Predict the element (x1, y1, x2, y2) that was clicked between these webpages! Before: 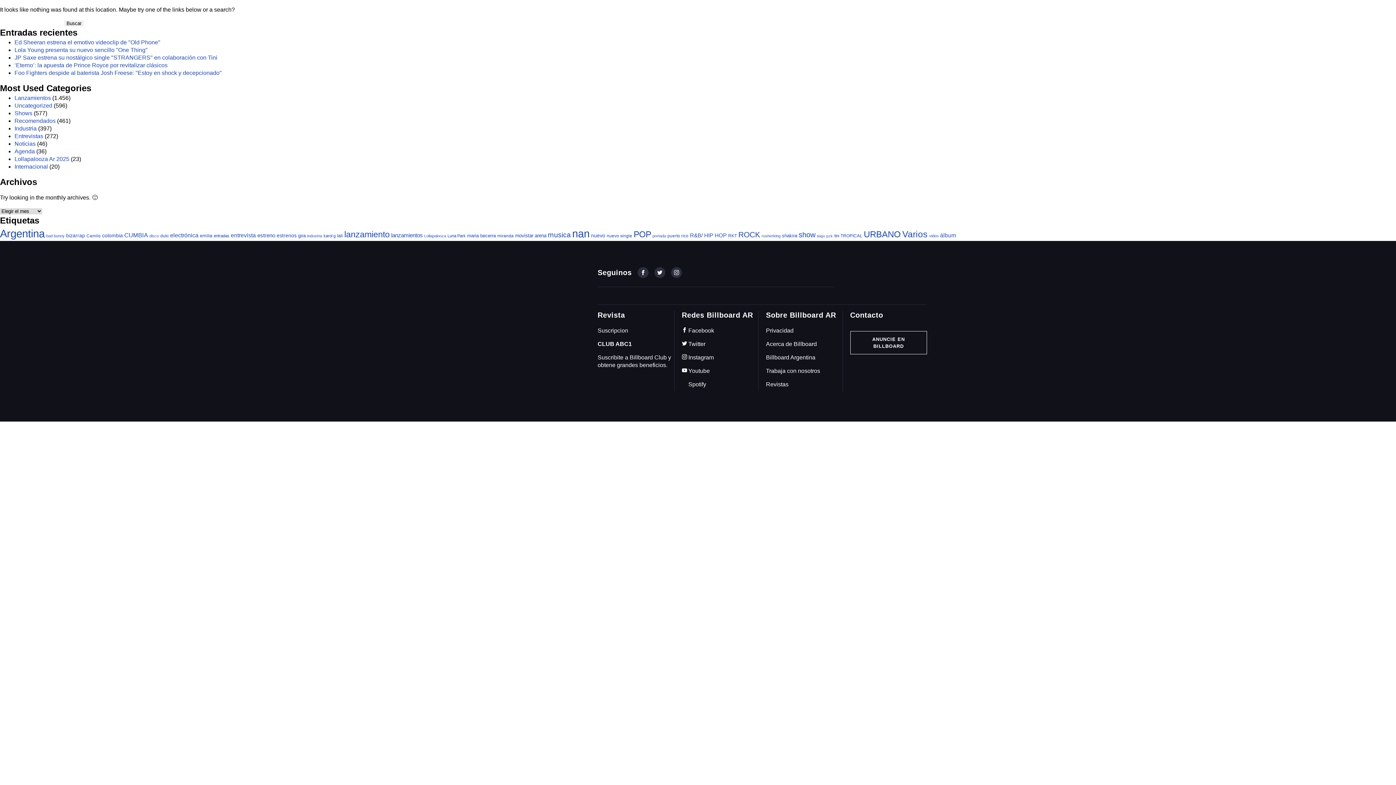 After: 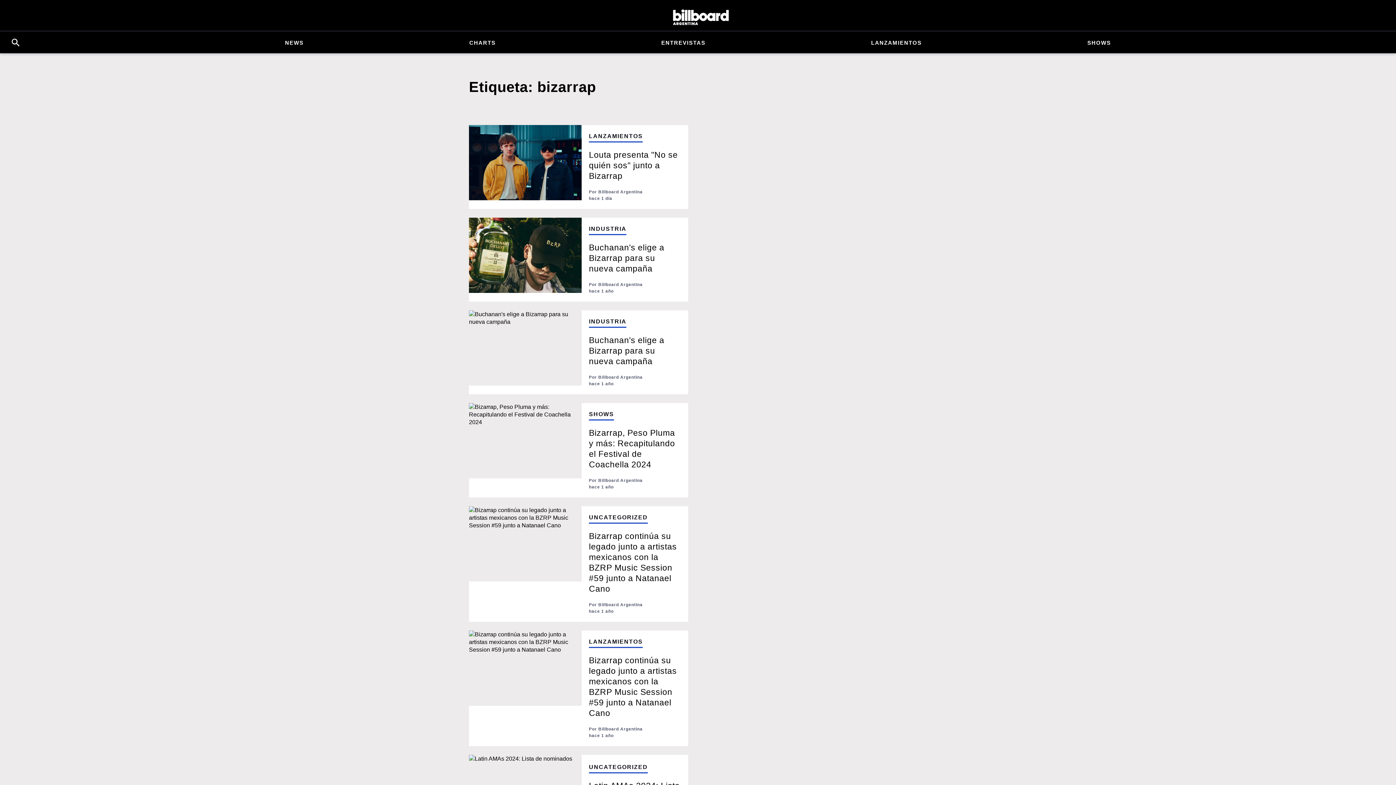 Action: label: bizarrap (44 elementos) bbox: (66, 233, 85, 238)